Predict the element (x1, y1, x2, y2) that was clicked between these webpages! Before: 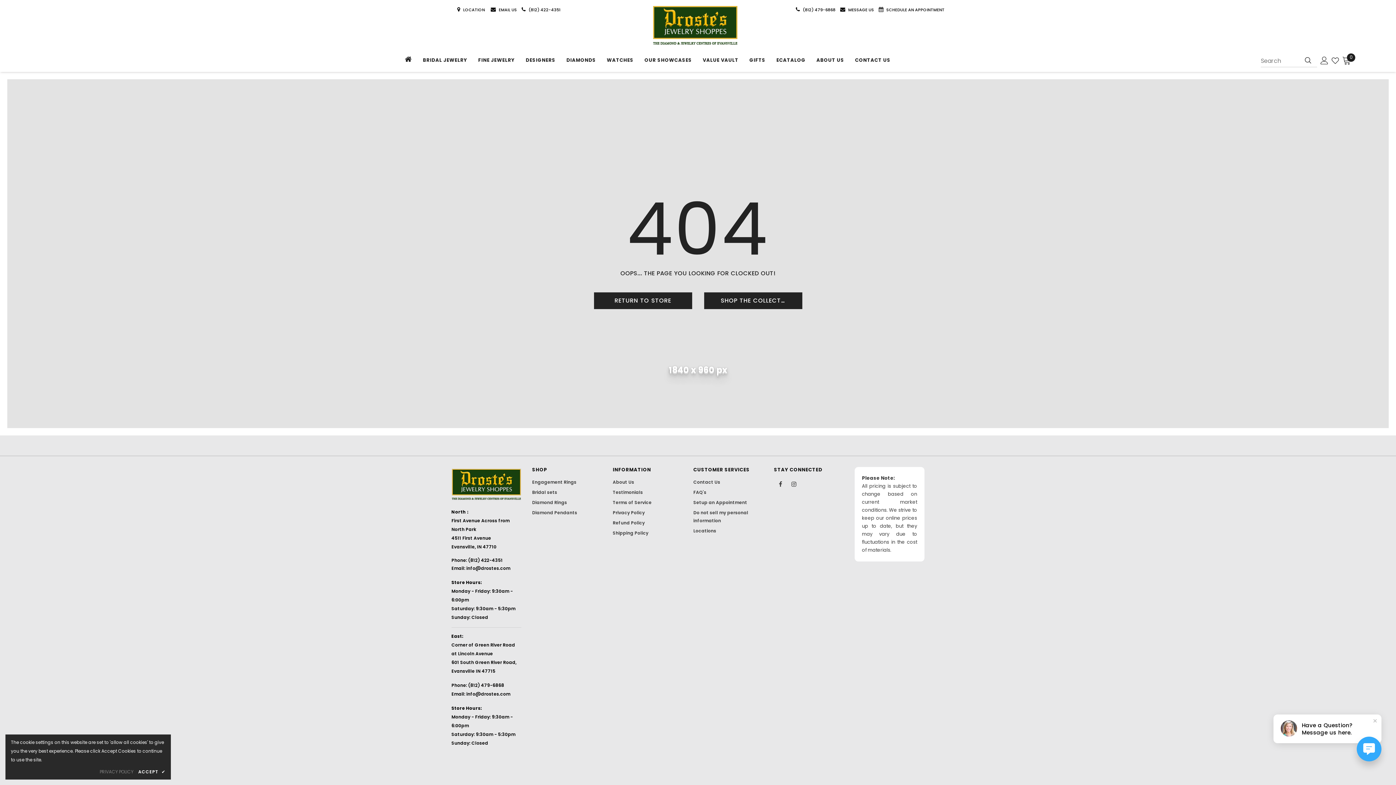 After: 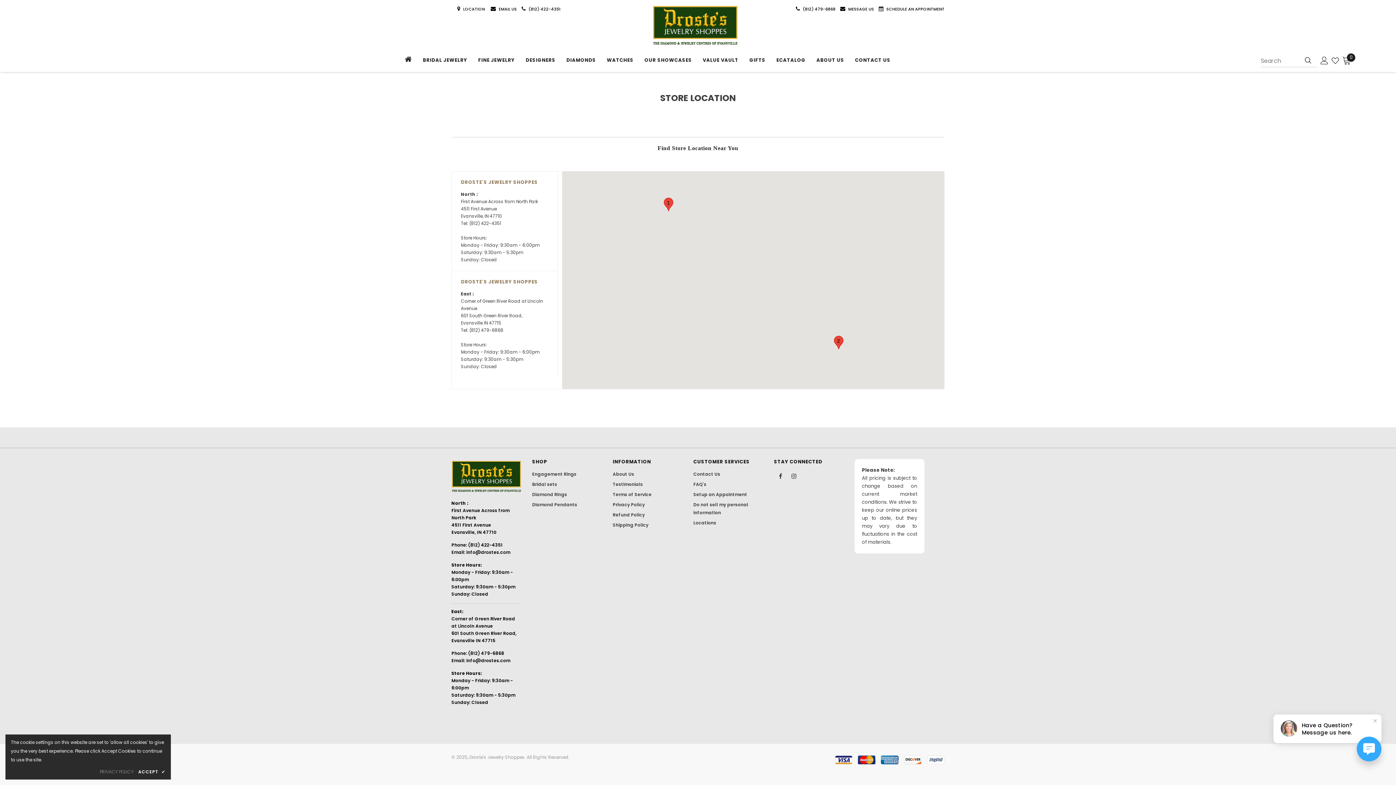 Action: label: LOCATION  bbox: (463, 6, 486, 12)